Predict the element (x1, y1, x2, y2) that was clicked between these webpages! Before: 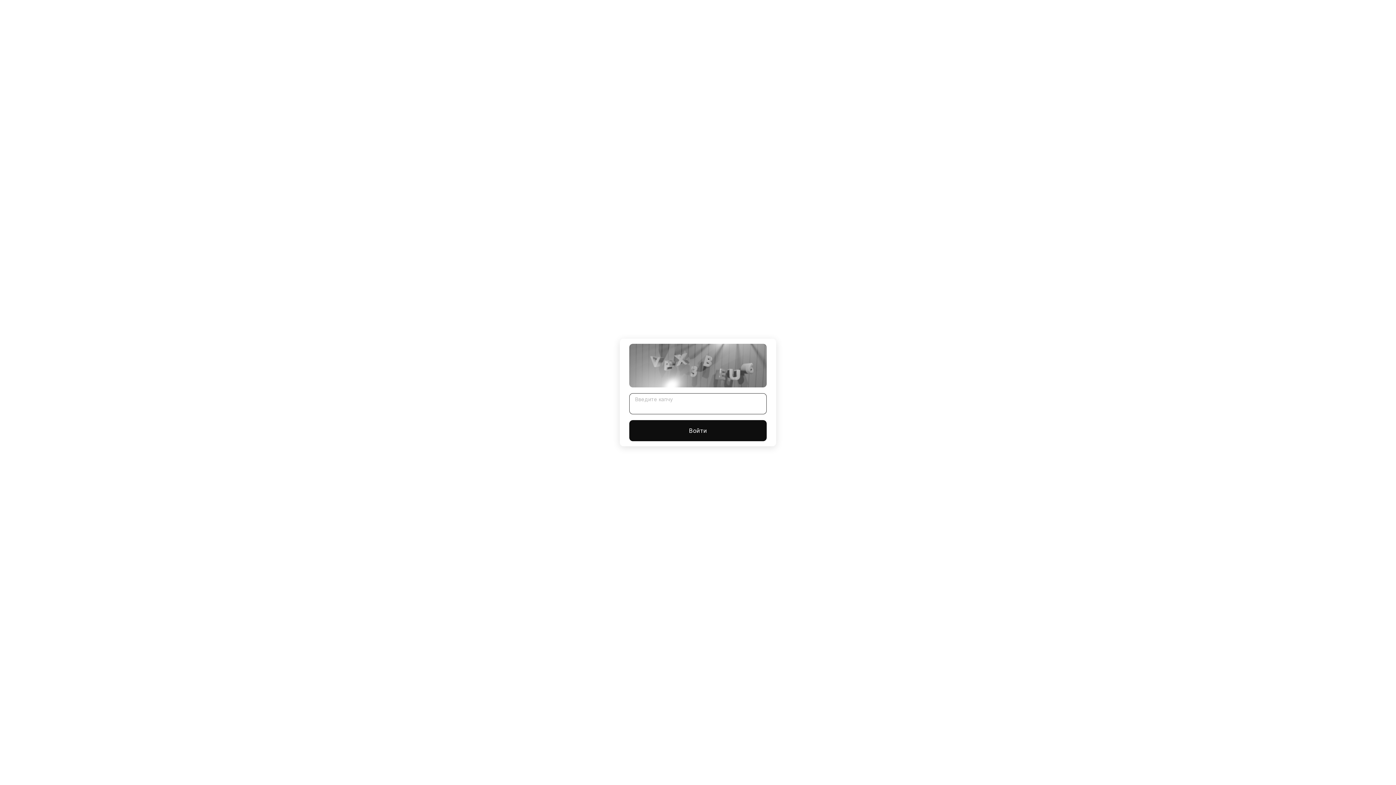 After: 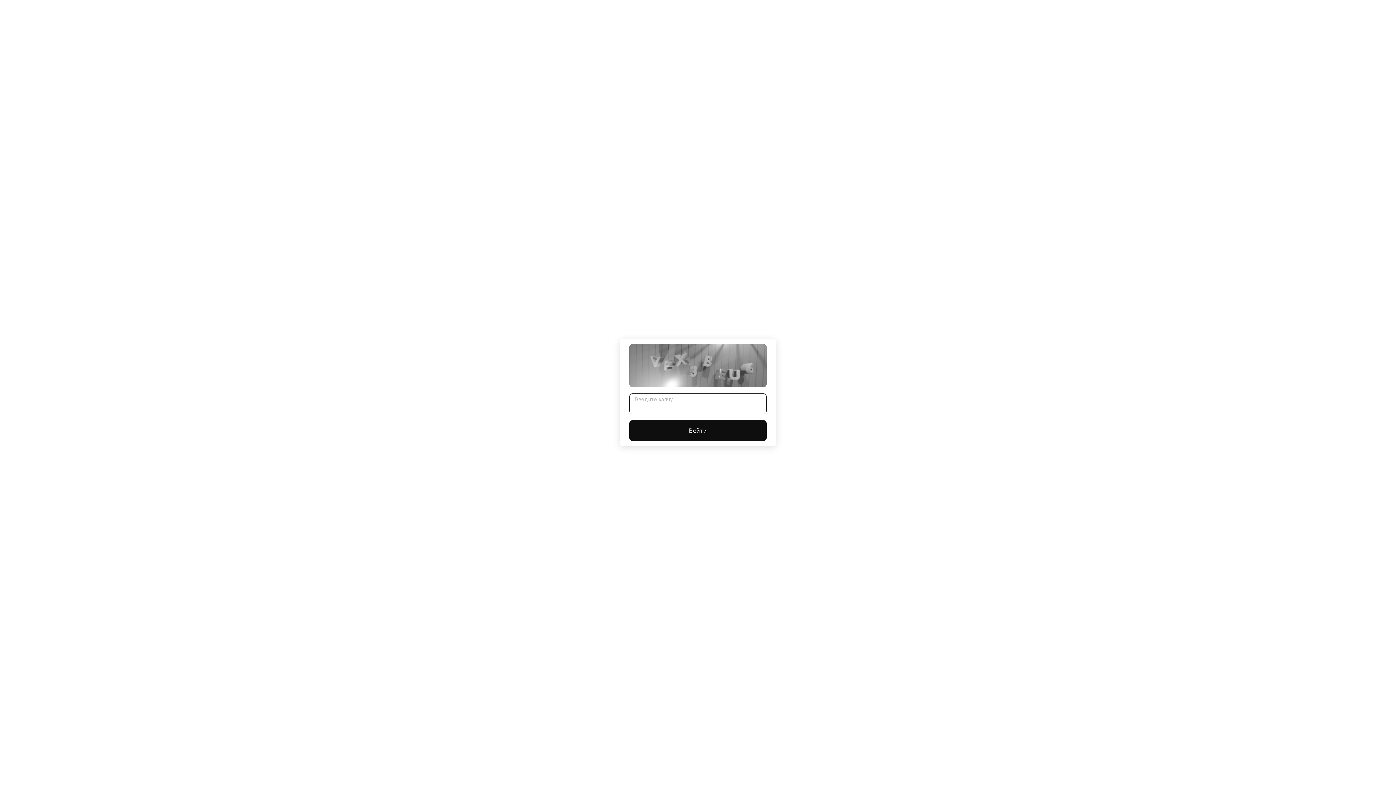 Action: bbox: (629, 420, 766, 441) label: Войти